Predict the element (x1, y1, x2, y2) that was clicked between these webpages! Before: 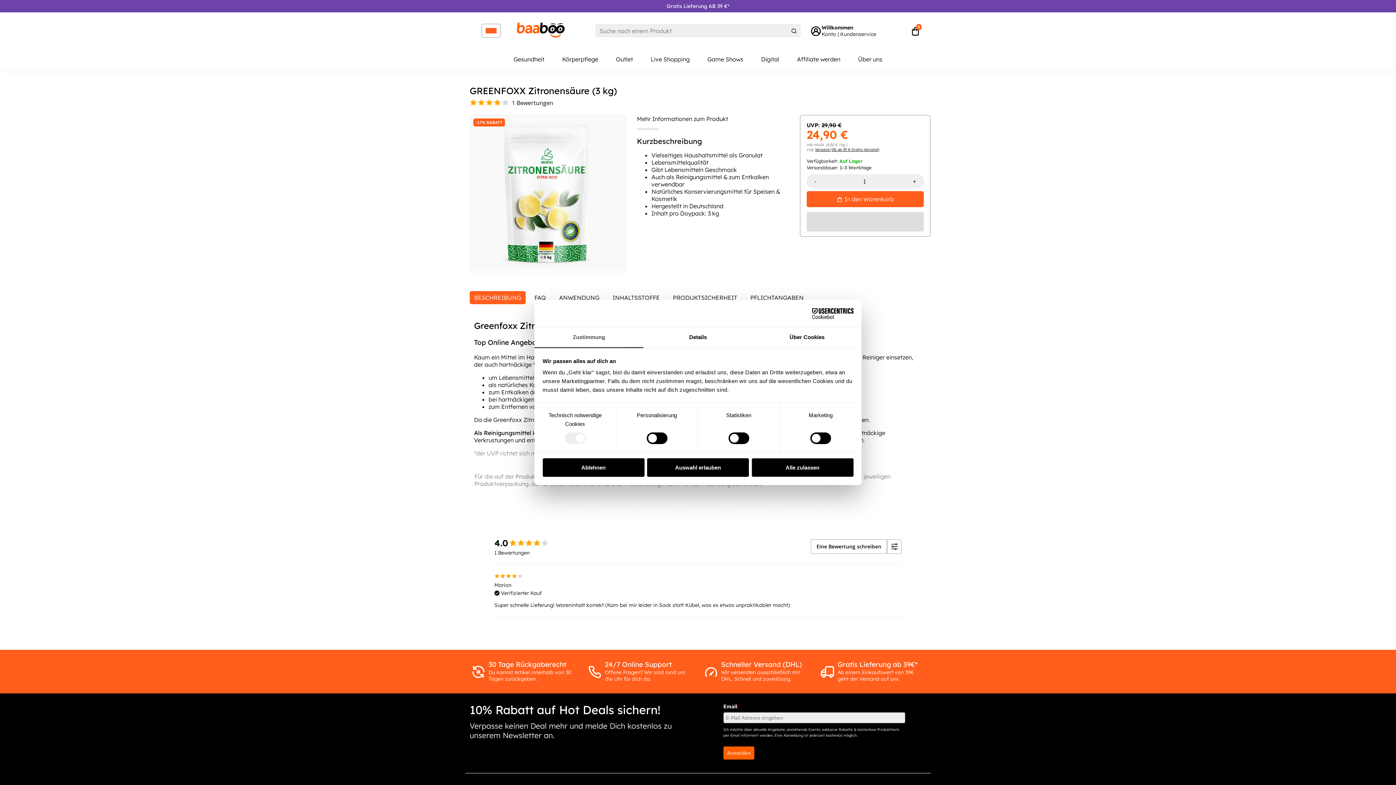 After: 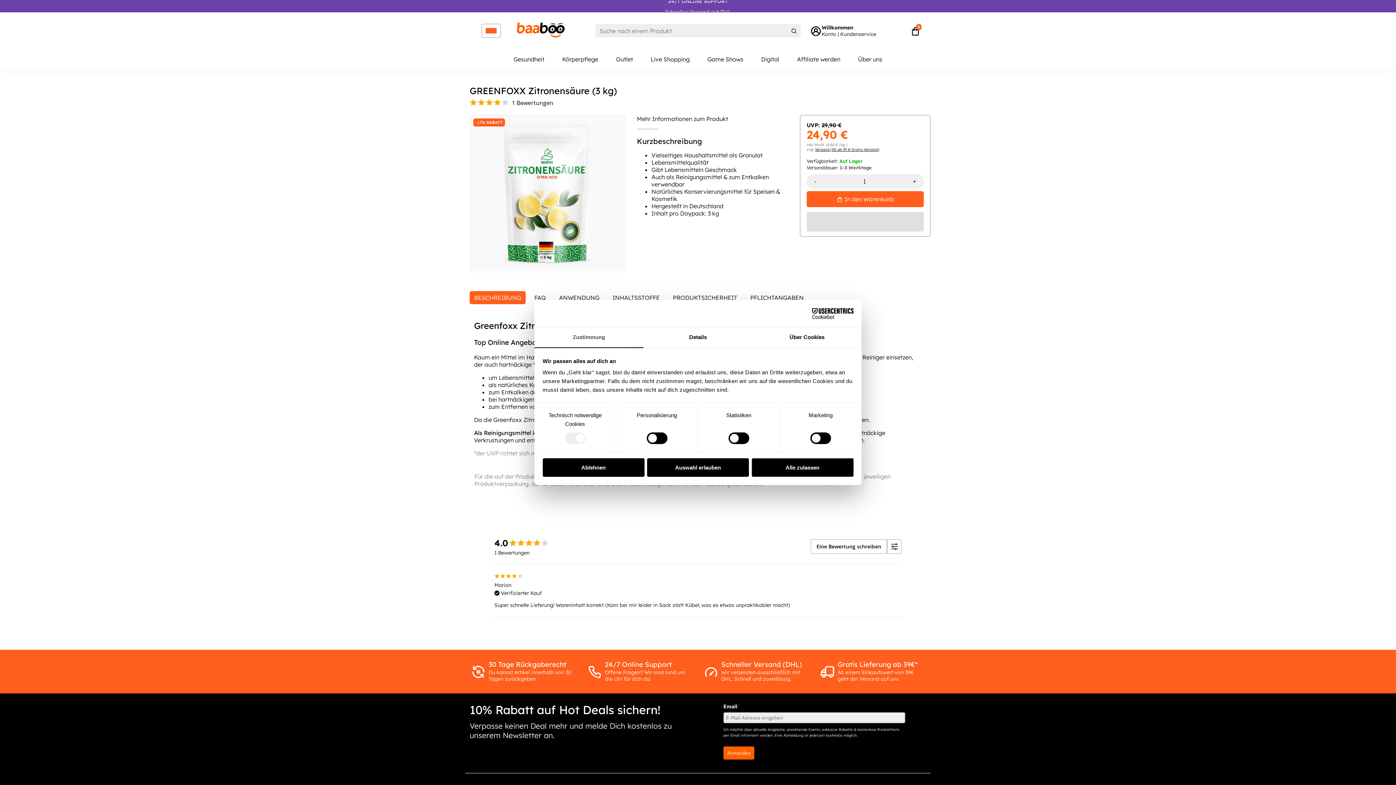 Action: label: Zustimmung bbox: (534, 327, 643, 348)